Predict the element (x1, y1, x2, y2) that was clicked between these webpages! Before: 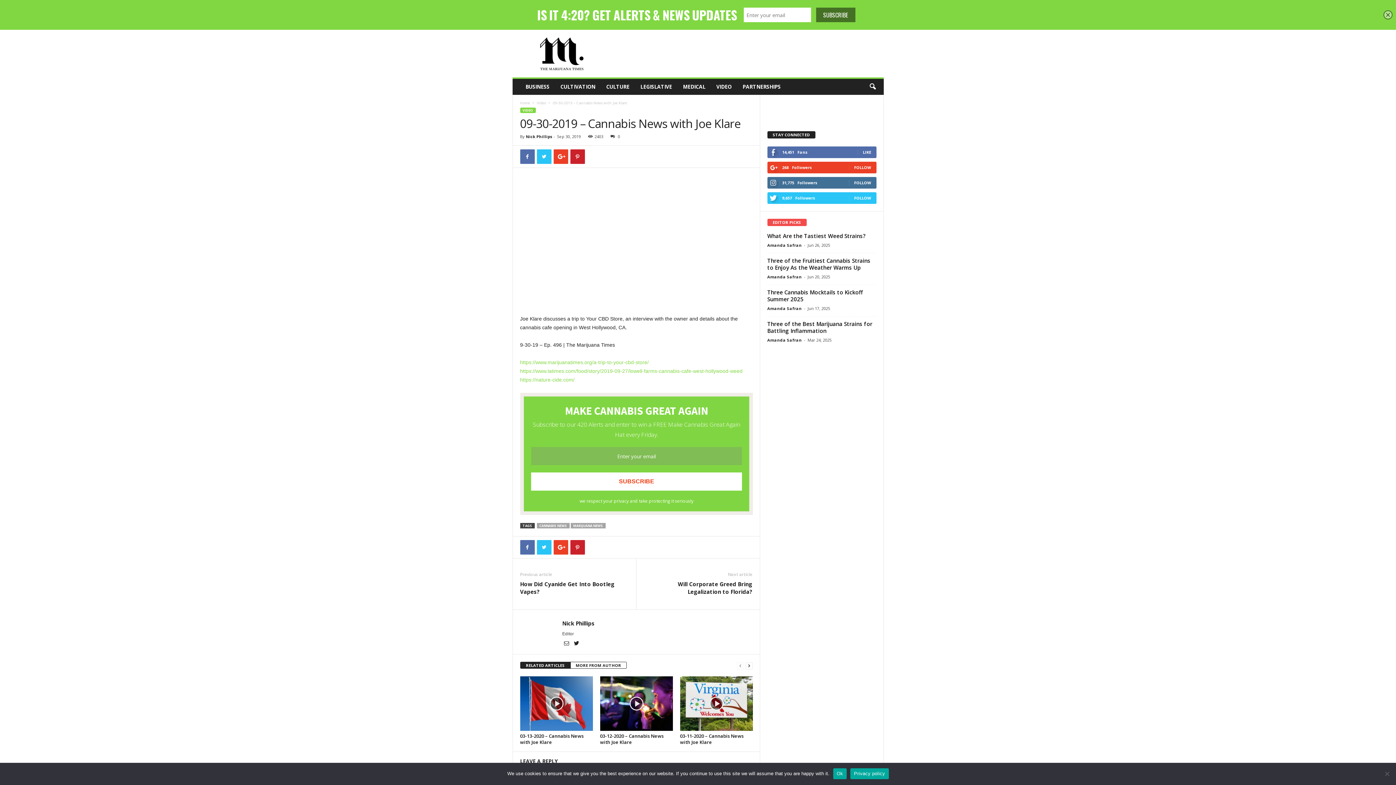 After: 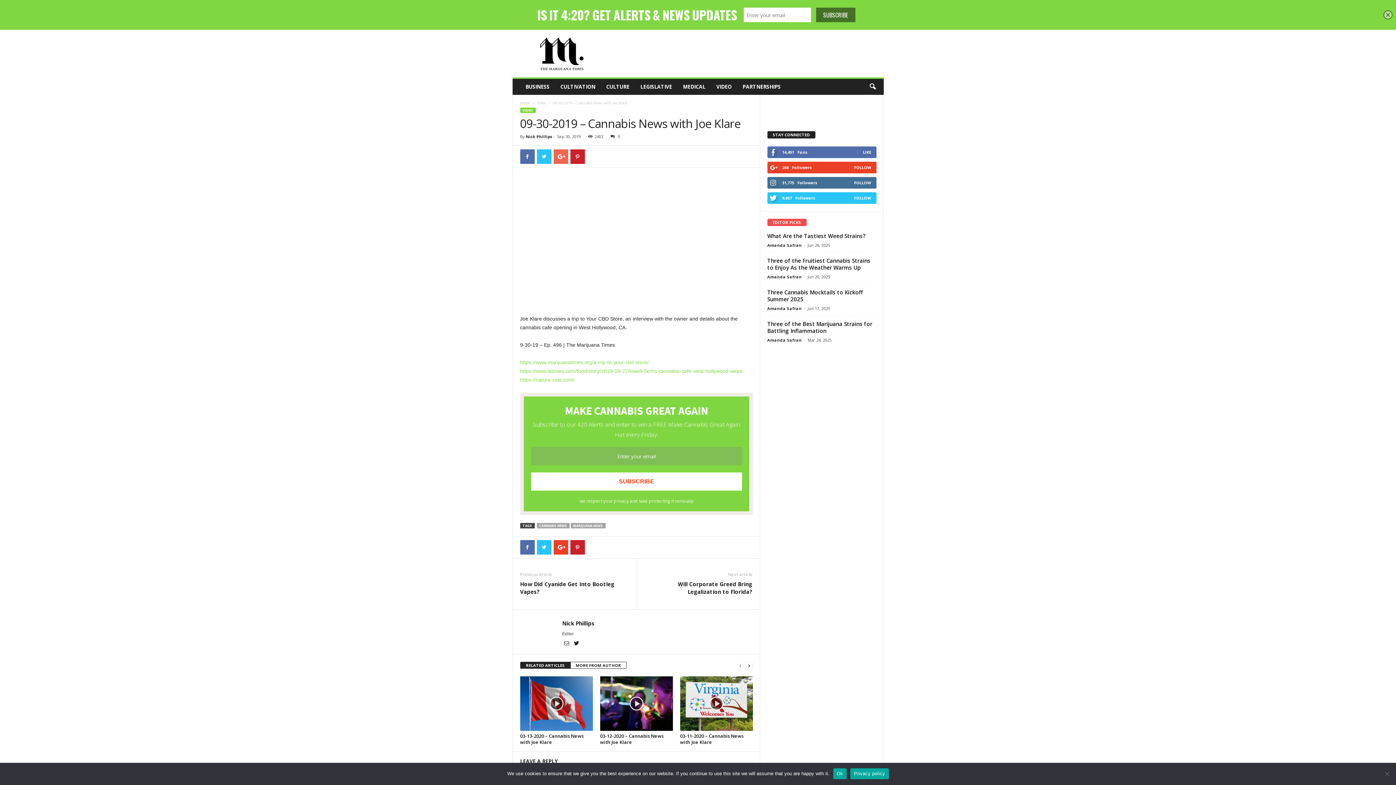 Action: bbox: (553, 149, 568, 164)